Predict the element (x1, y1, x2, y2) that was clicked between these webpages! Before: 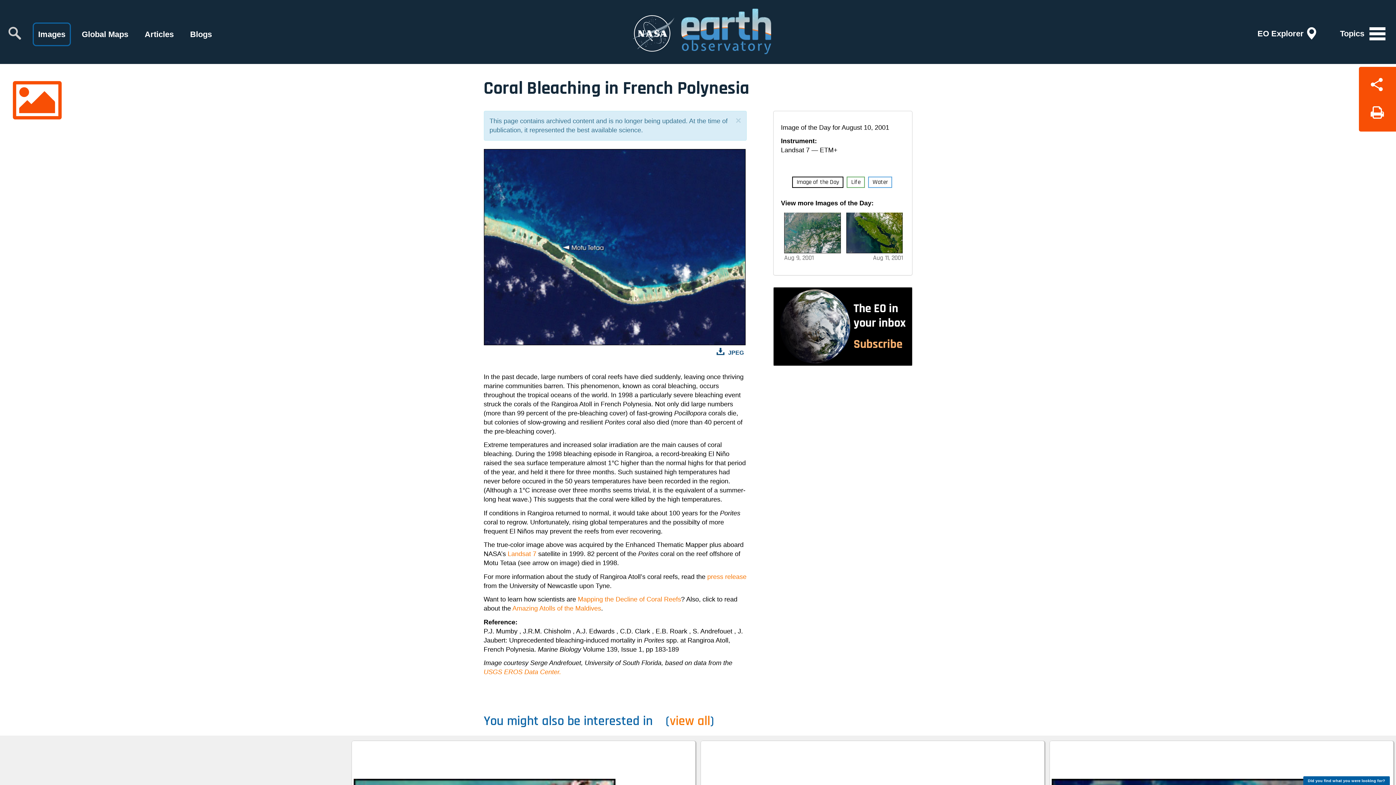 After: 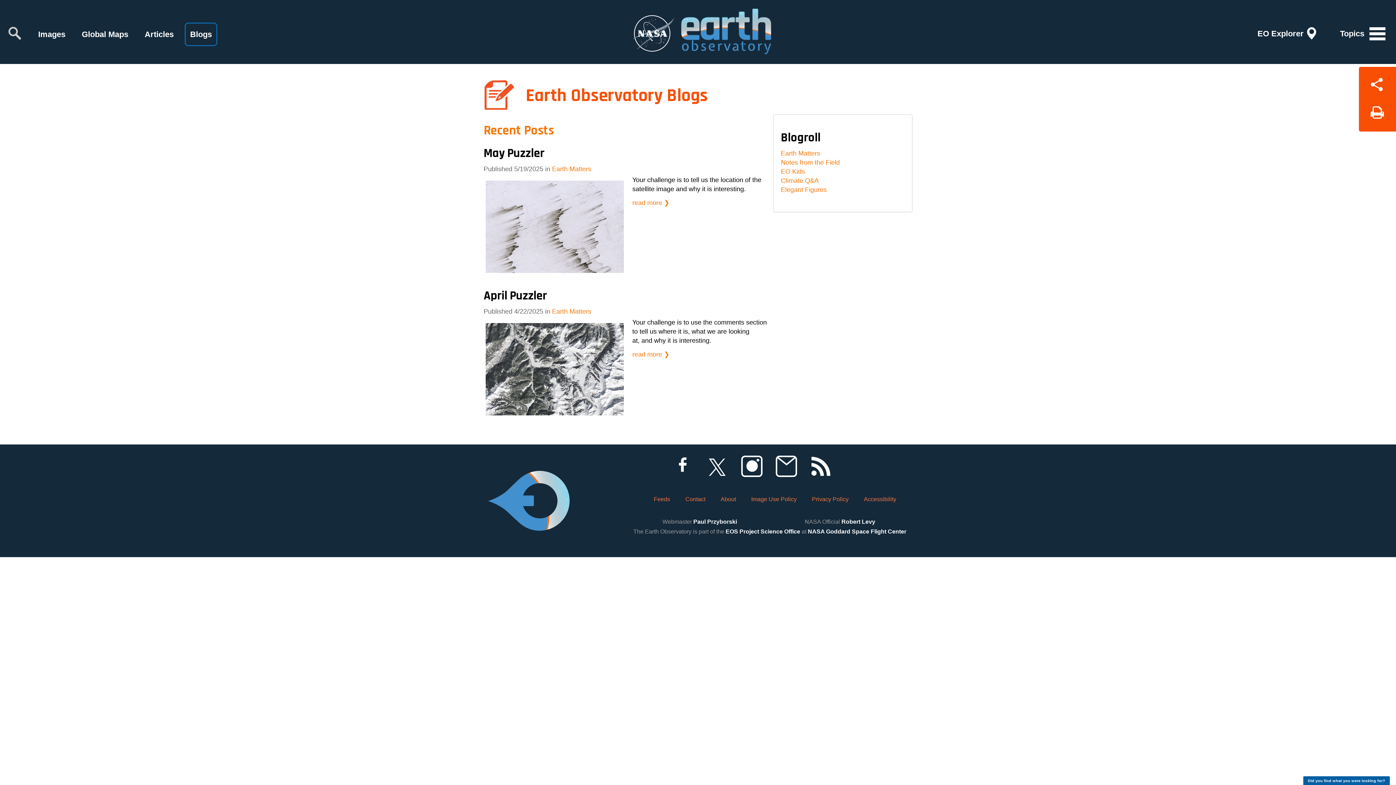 Action: label: Blogs bbox: (184, 22, 217, 46)